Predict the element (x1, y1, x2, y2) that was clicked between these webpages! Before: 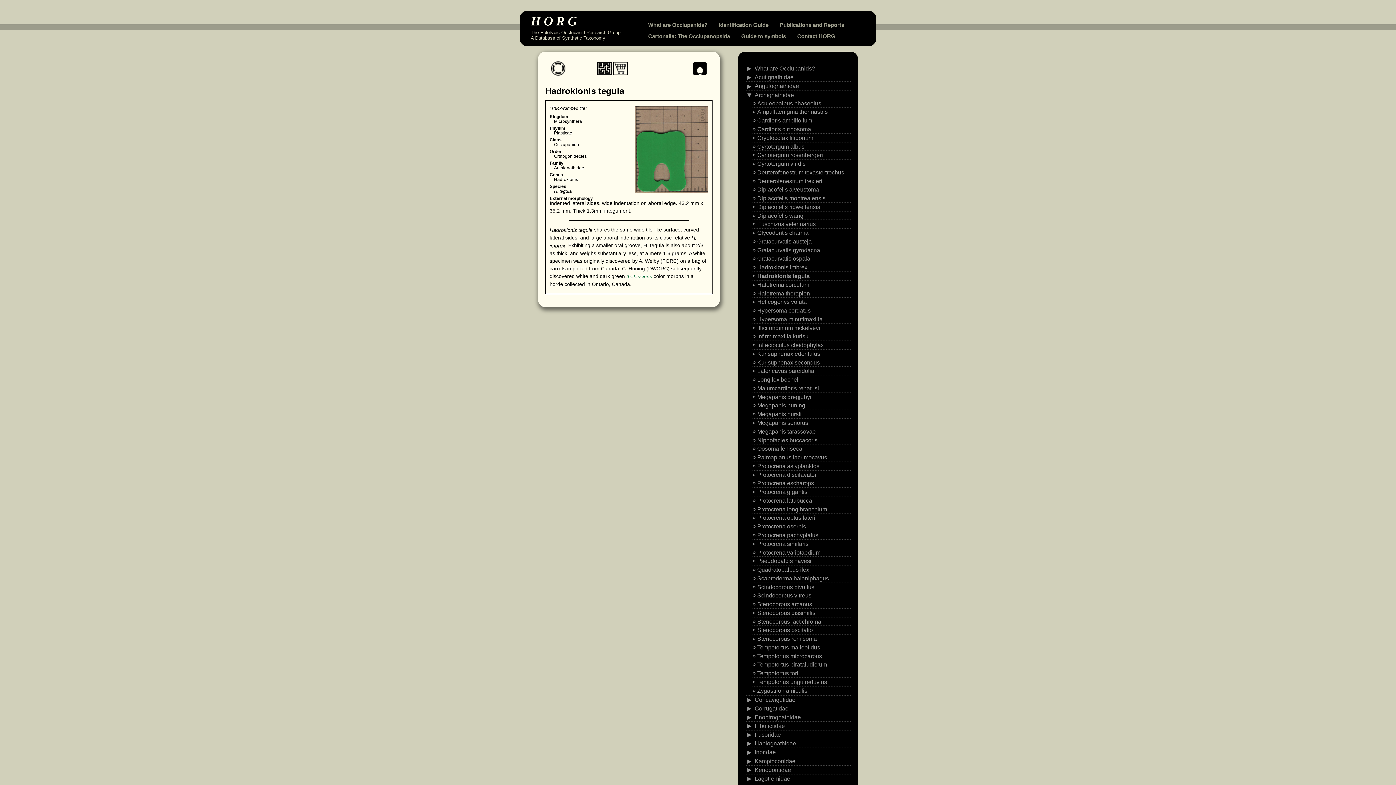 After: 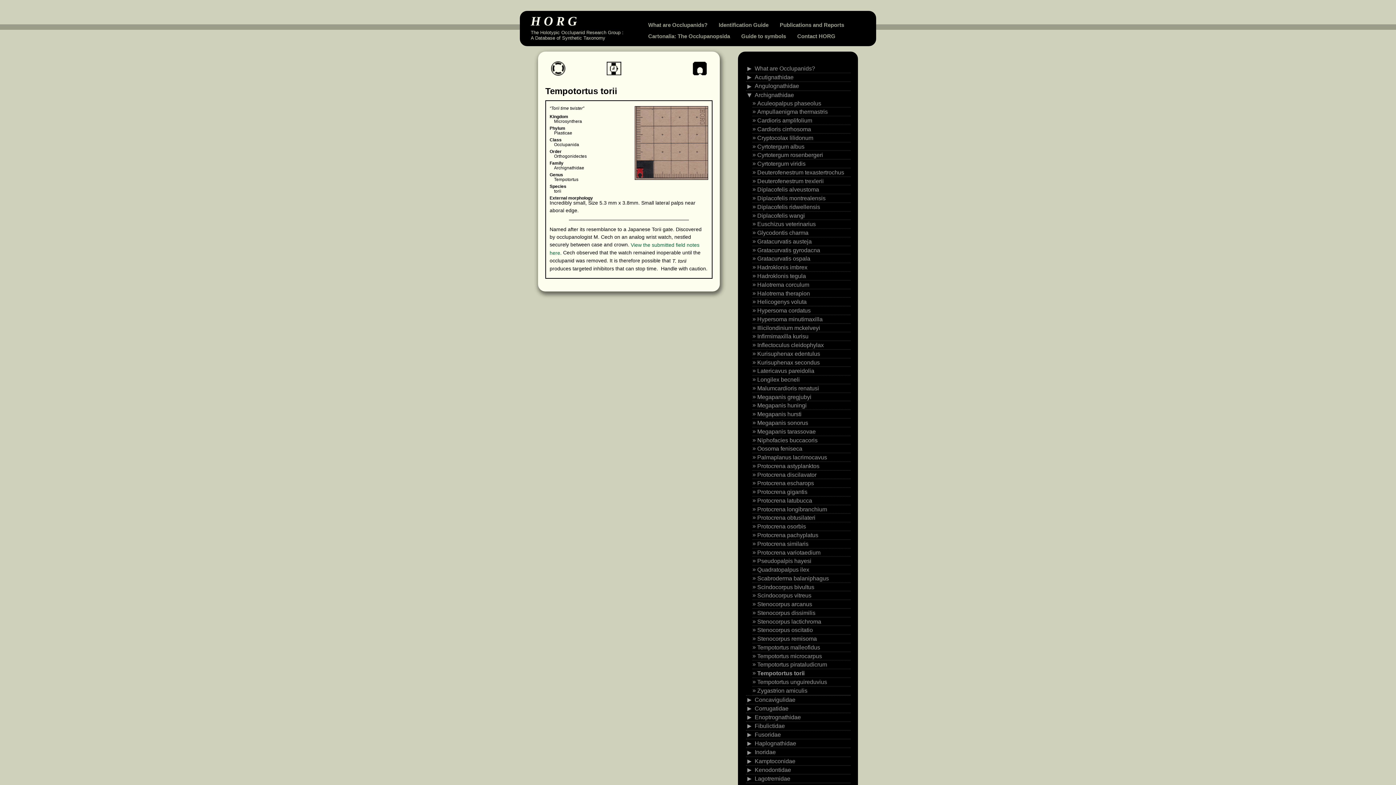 Action: bbox: (757, 670, 800, 676) label: Tempotortus torii